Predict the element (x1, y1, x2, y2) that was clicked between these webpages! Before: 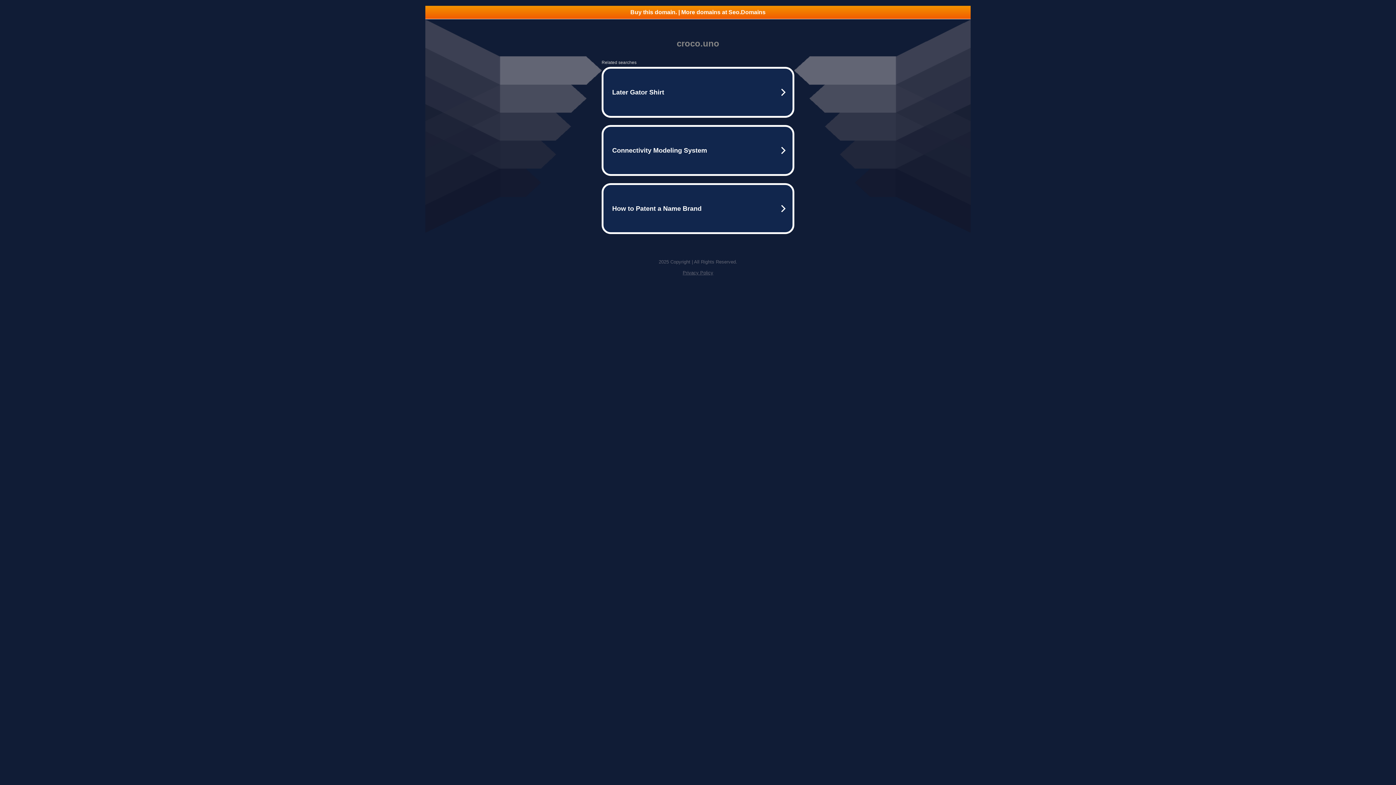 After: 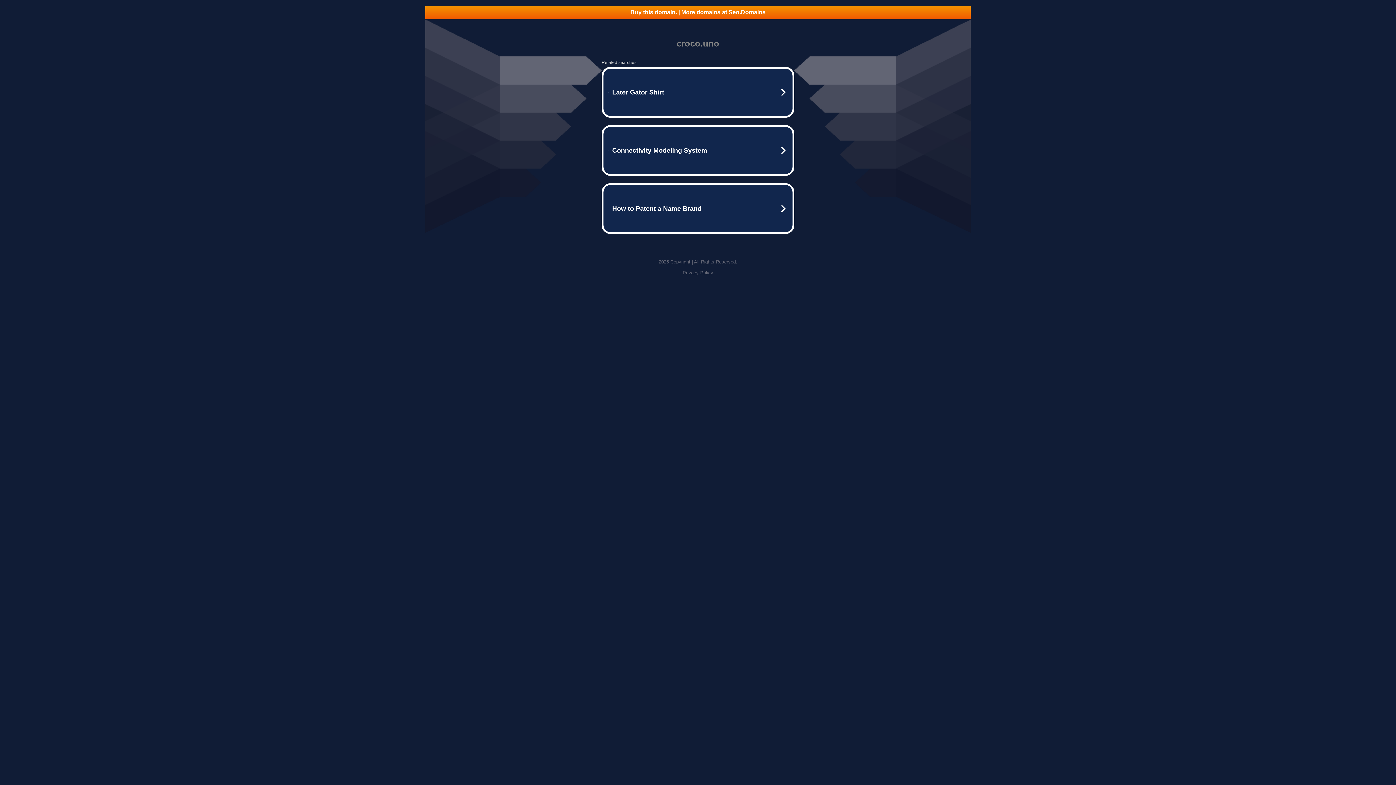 Action: bbox: (682, 270, 713, 275) label: Privacy Policy